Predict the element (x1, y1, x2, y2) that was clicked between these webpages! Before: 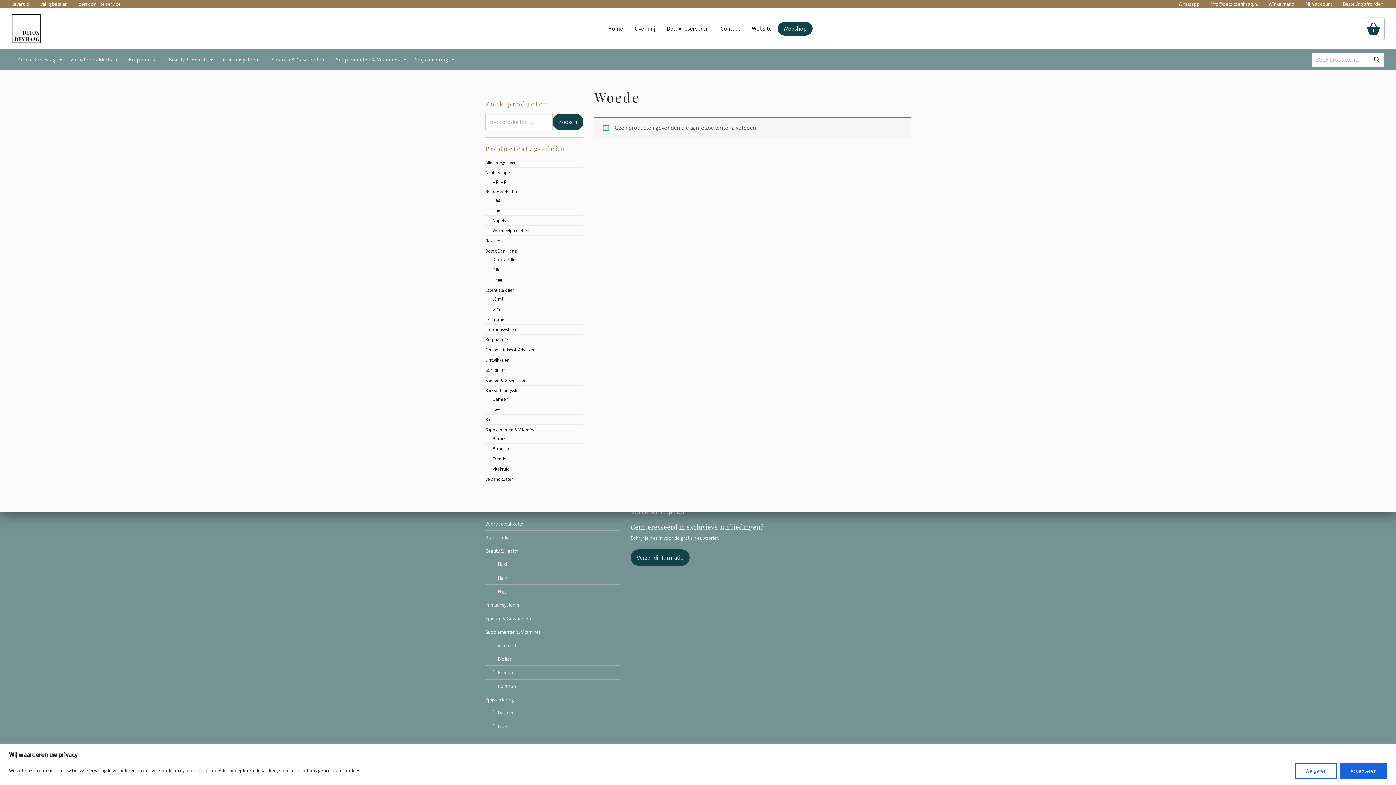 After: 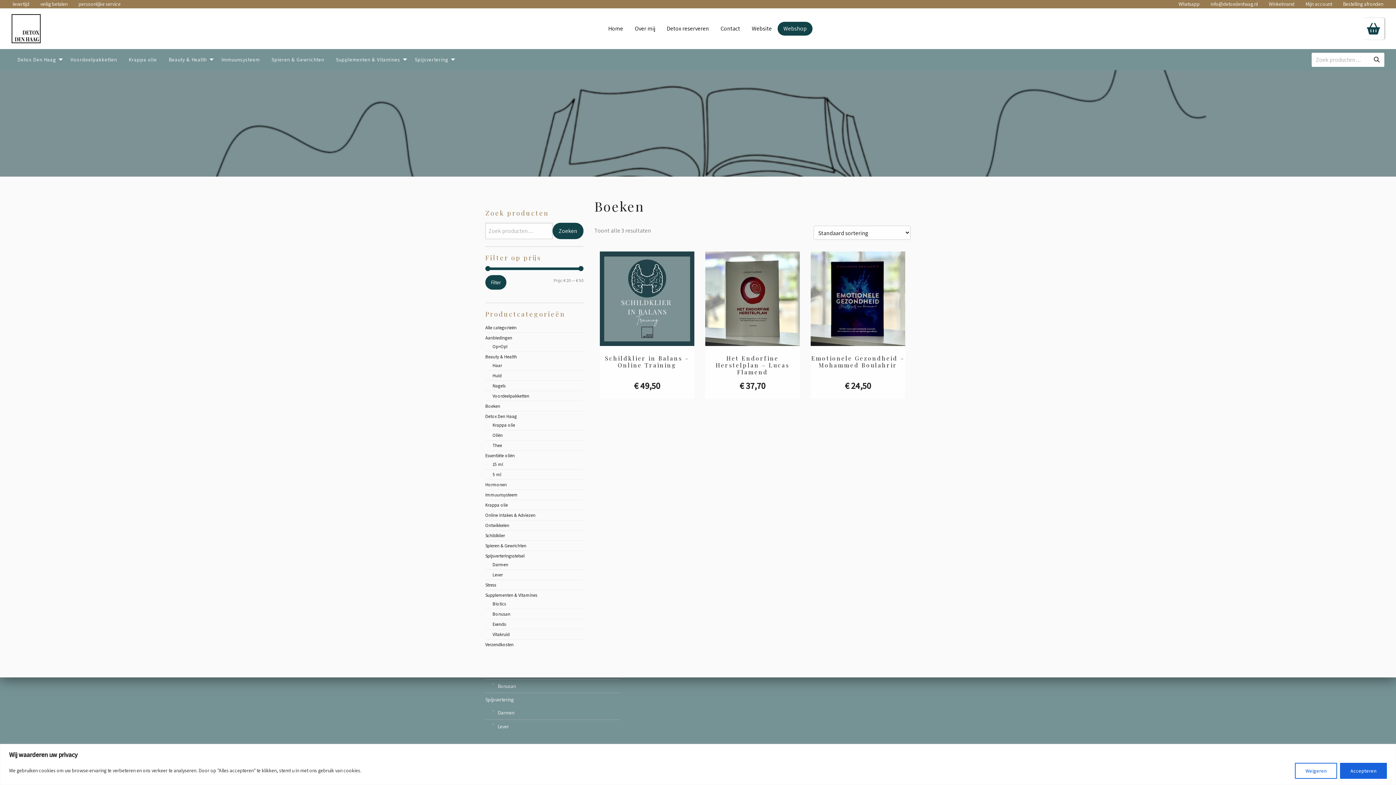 Action: bbox: (485, 237, 500, 244) label: Boeken